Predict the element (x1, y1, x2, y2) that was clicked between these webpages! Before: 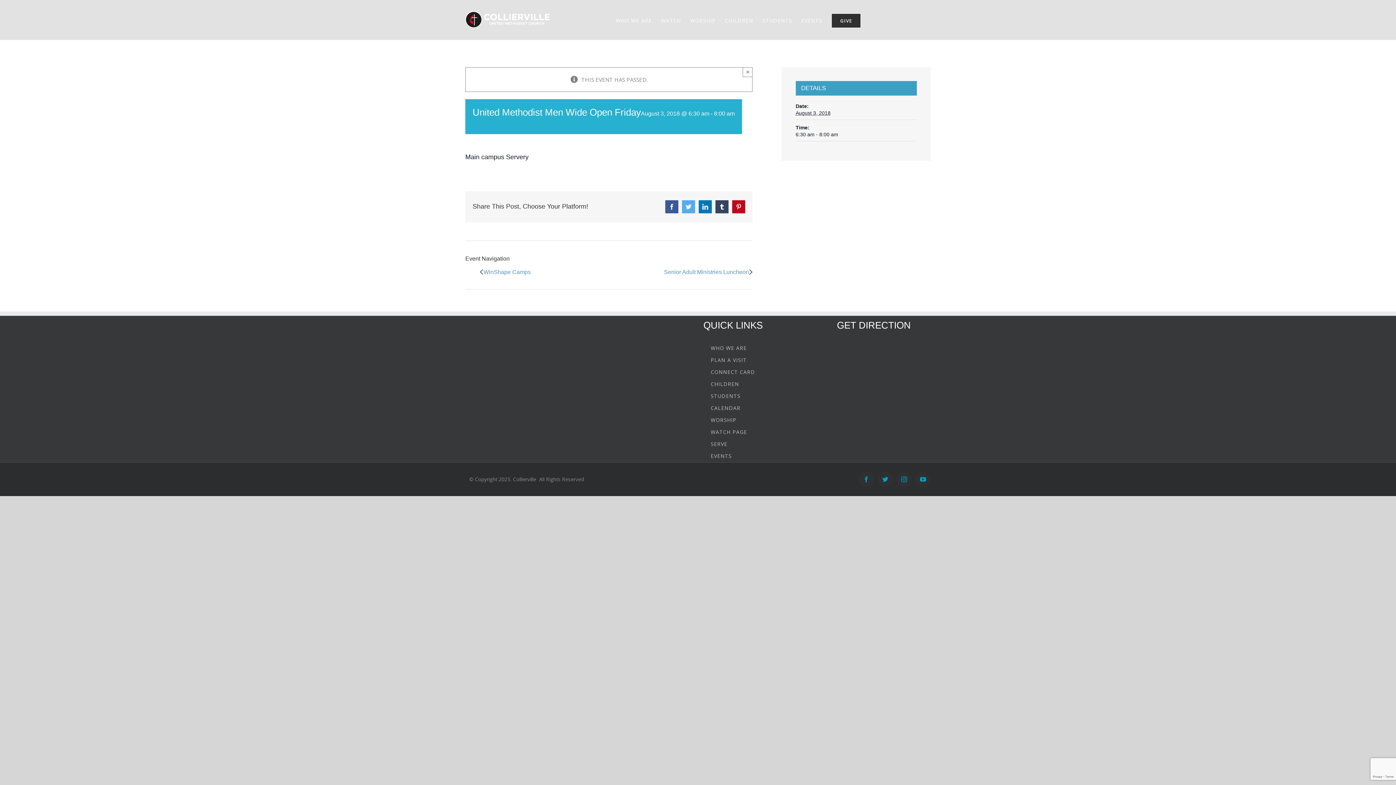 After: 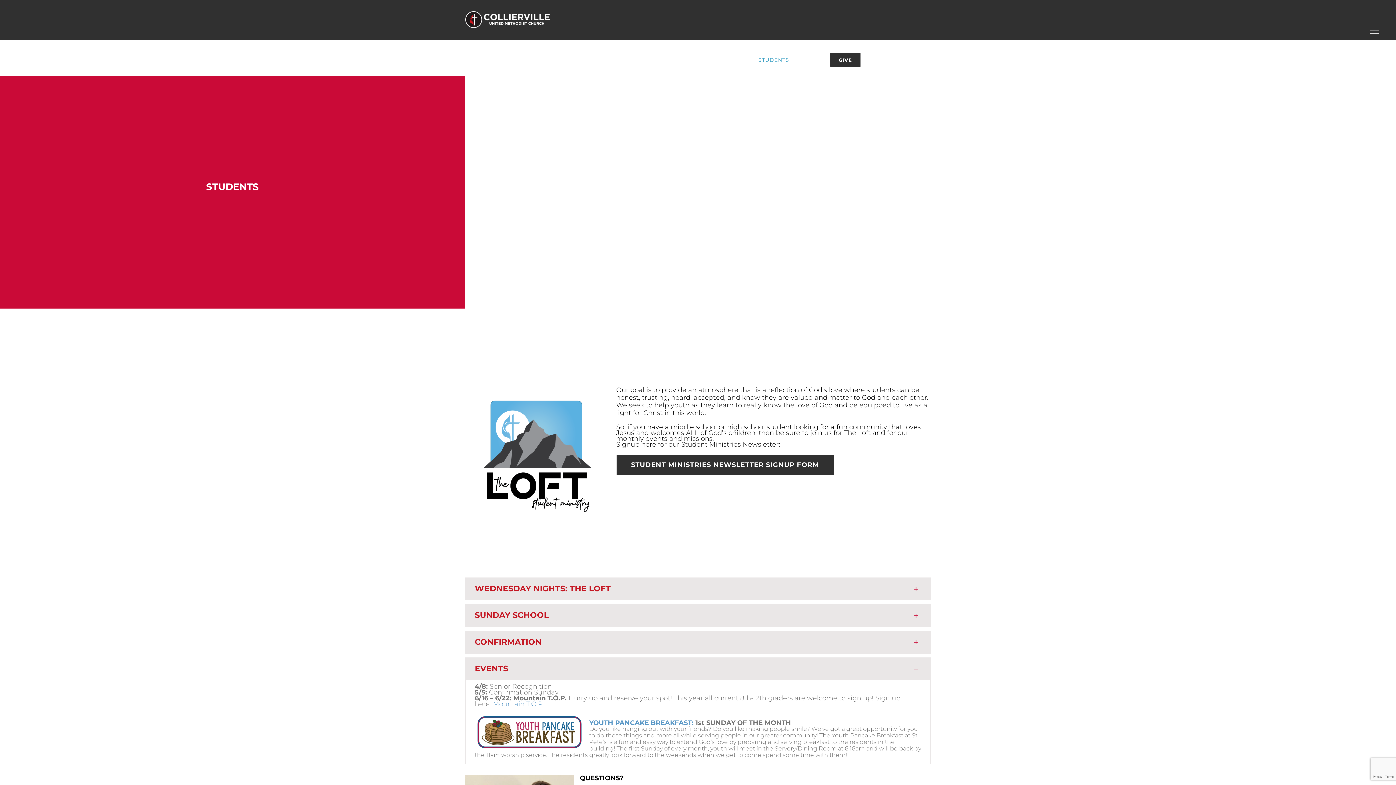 Action: bbox: (762, 5, 792, 36) label: STUDENTS